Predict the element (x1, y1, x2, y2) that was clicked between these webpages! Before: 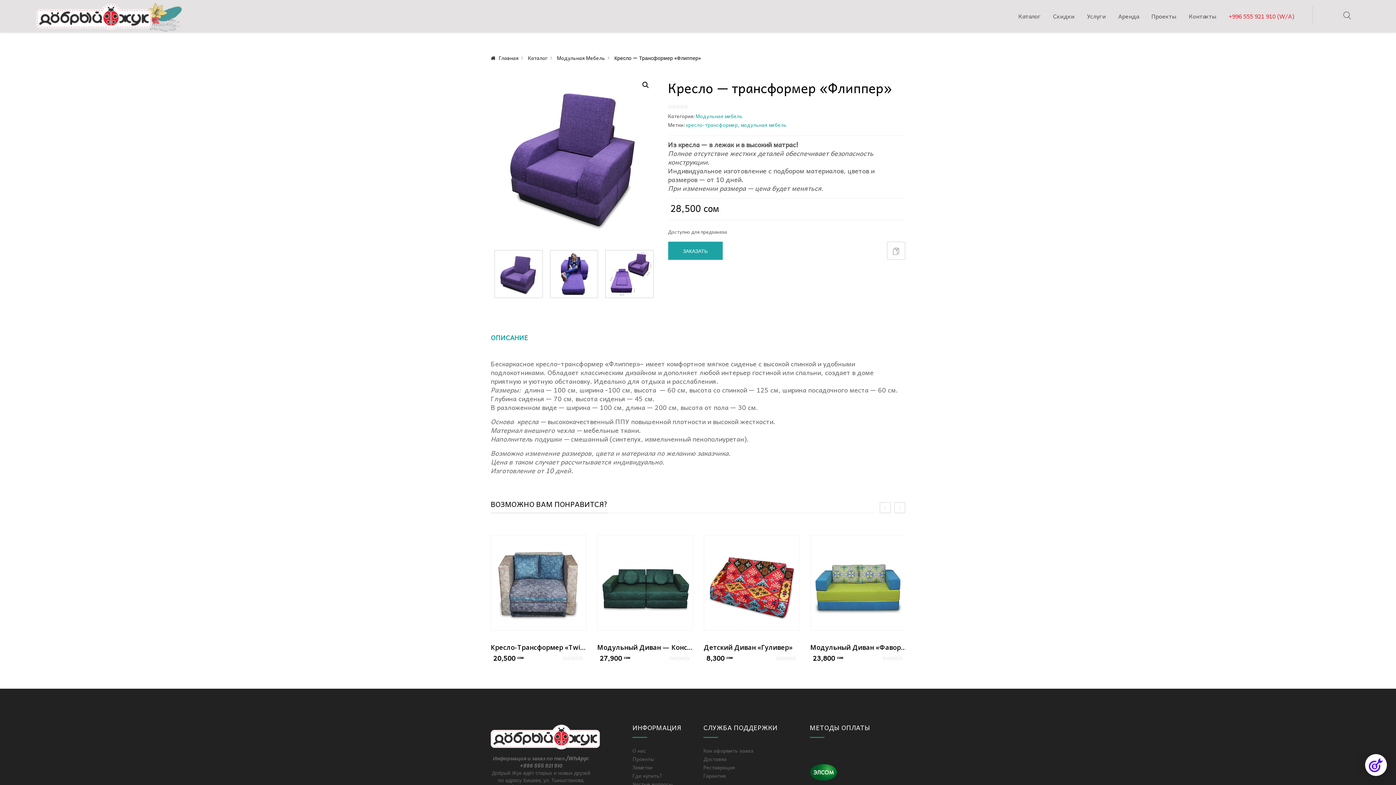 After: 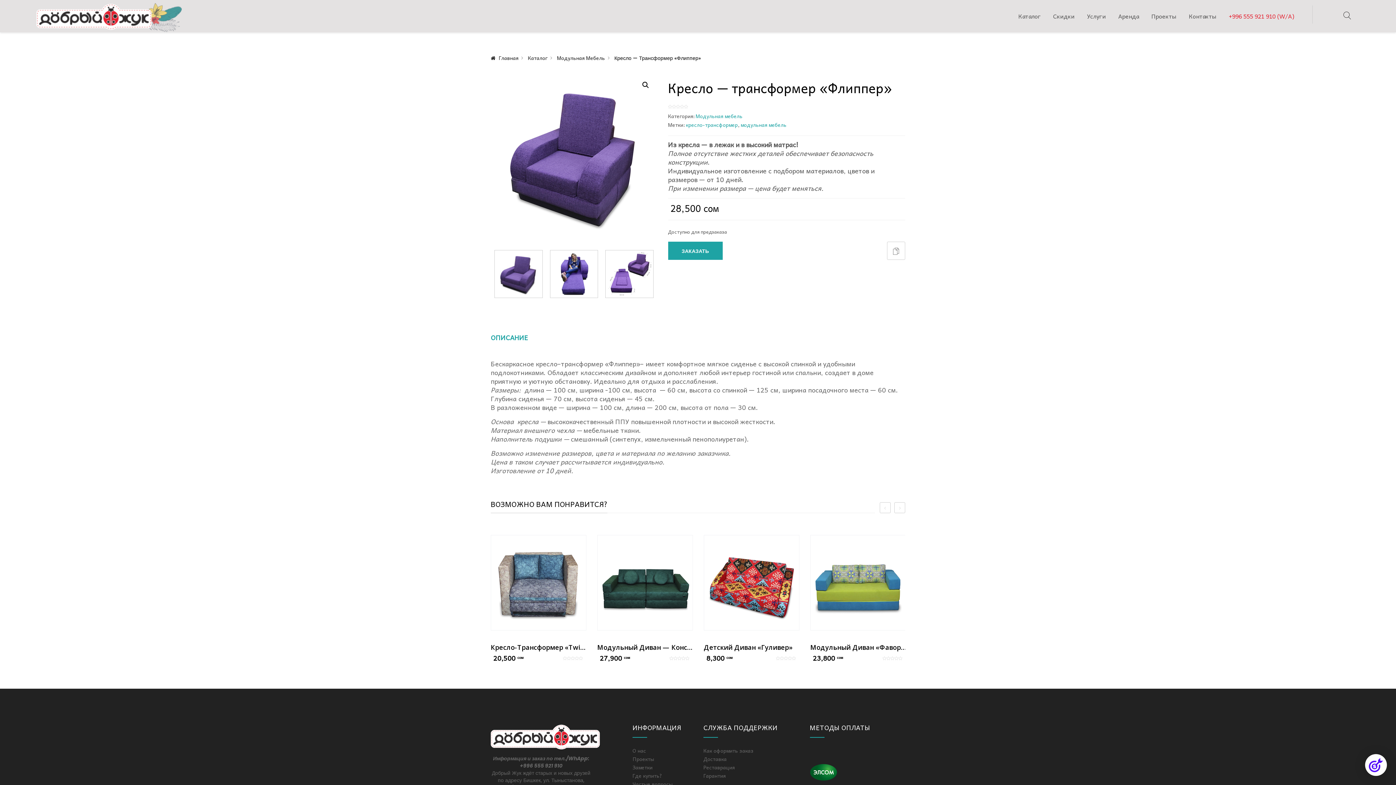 Action: bbox: (668, 241, 722, 260) label: ЗАКАЗАТЬ